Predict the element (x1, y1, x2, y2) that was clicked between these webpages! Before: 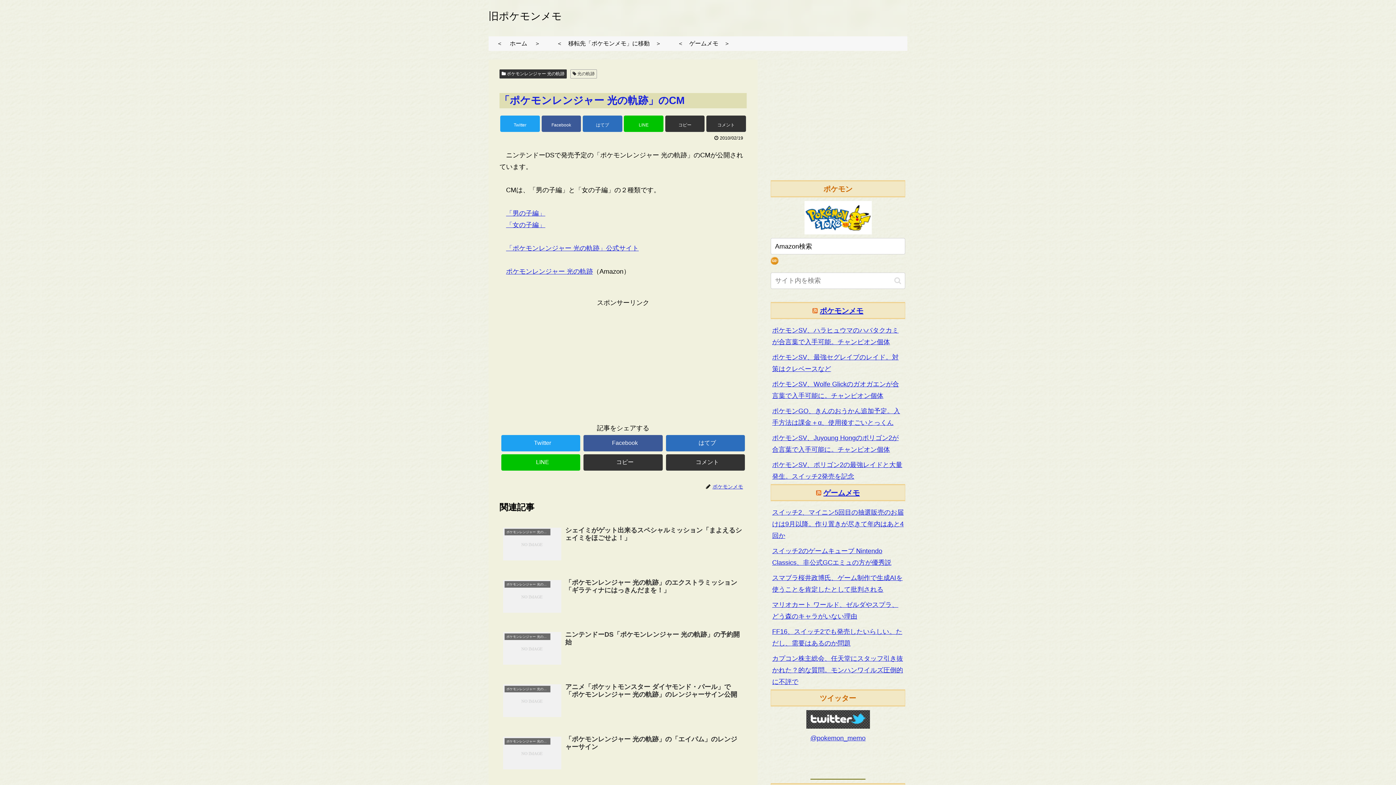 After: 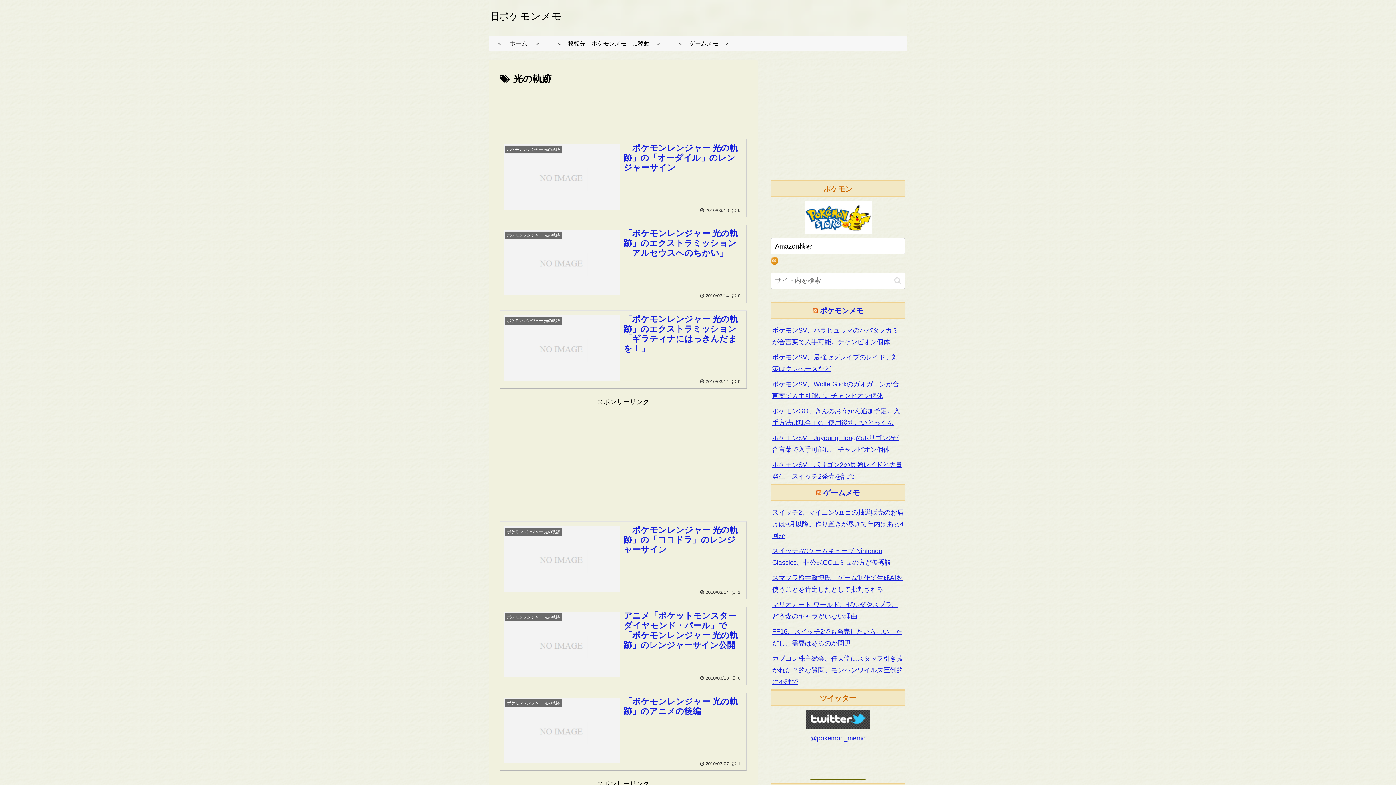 Action: bbox: (570, 69, 597, 78) label:  光の軌跡